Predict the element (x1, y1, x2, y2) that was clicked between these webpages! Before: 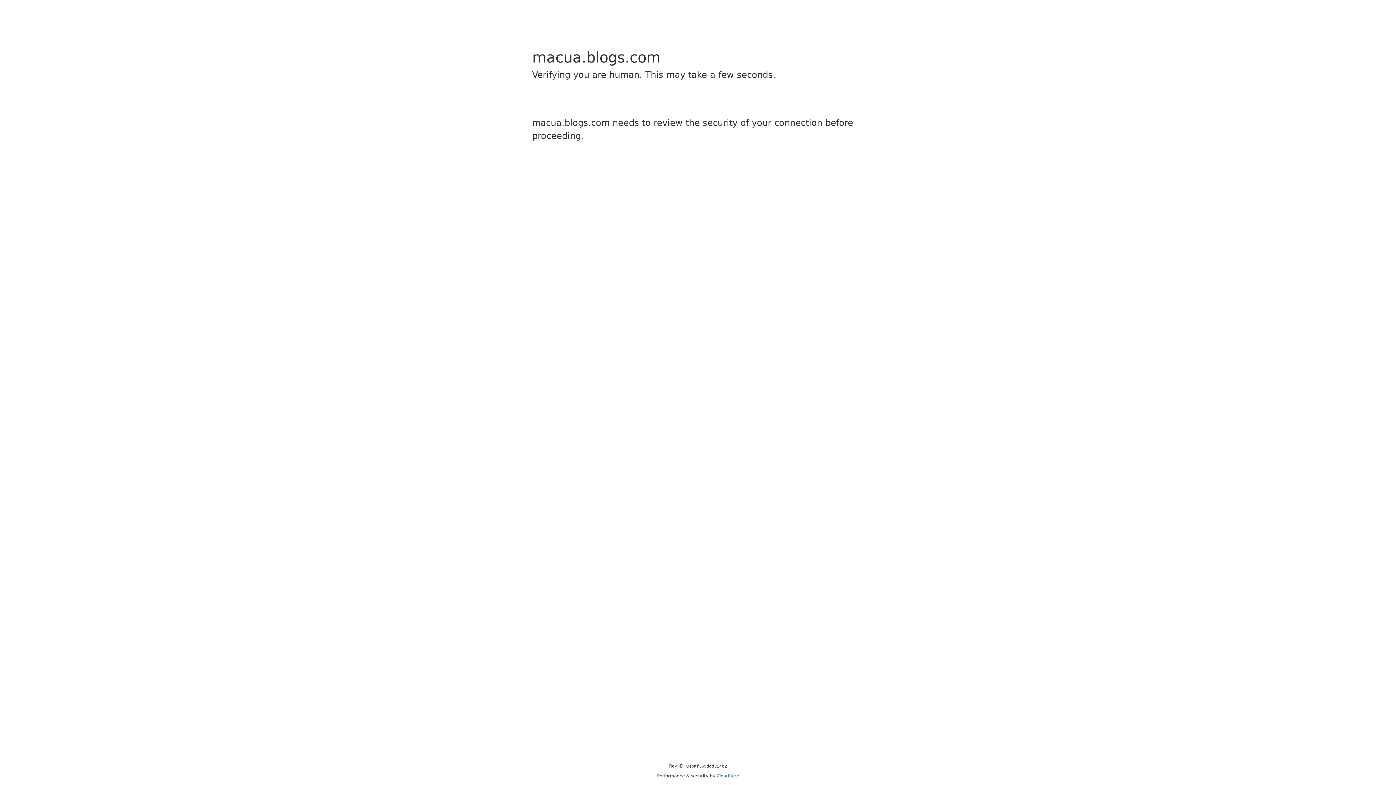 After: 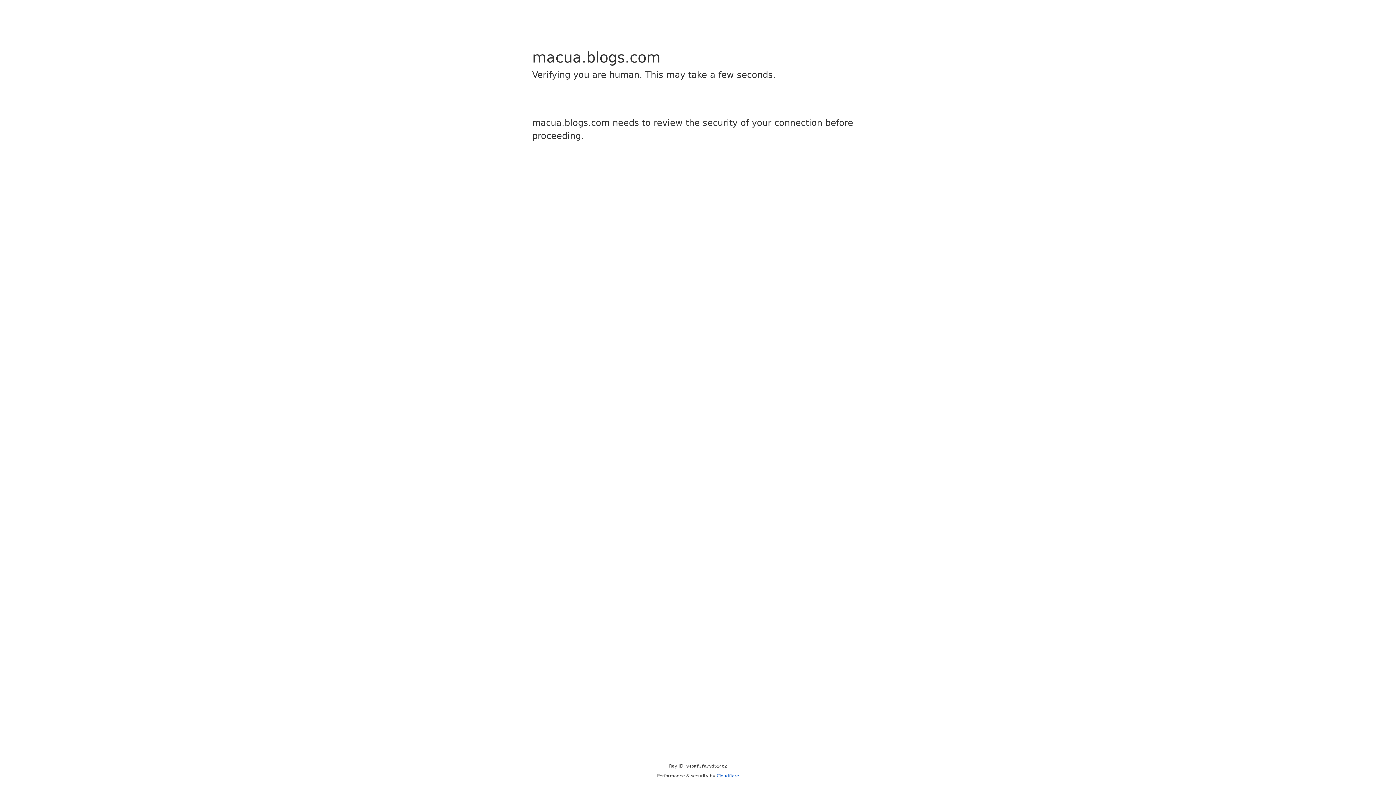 Action: bbox: (716, 773, 739, 778) label: Cloudflare